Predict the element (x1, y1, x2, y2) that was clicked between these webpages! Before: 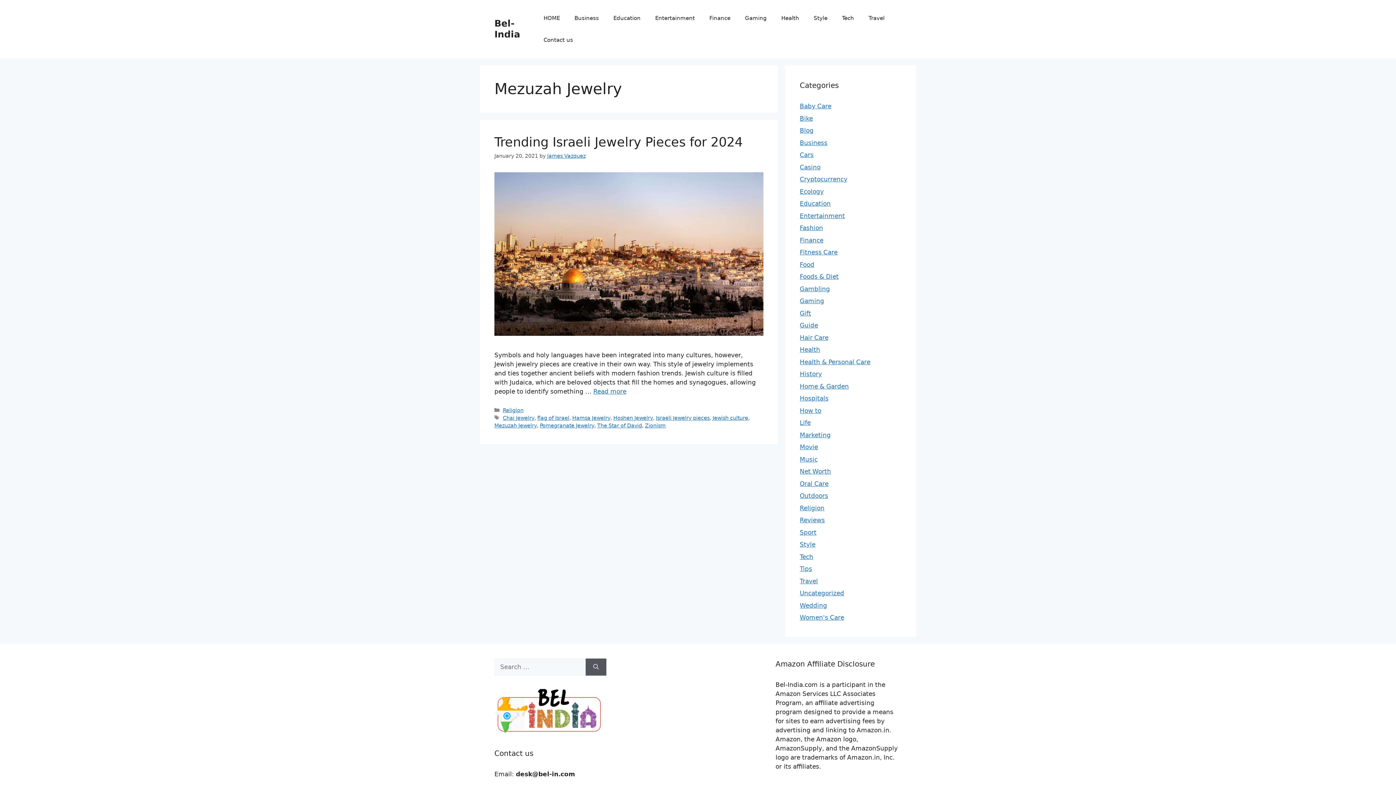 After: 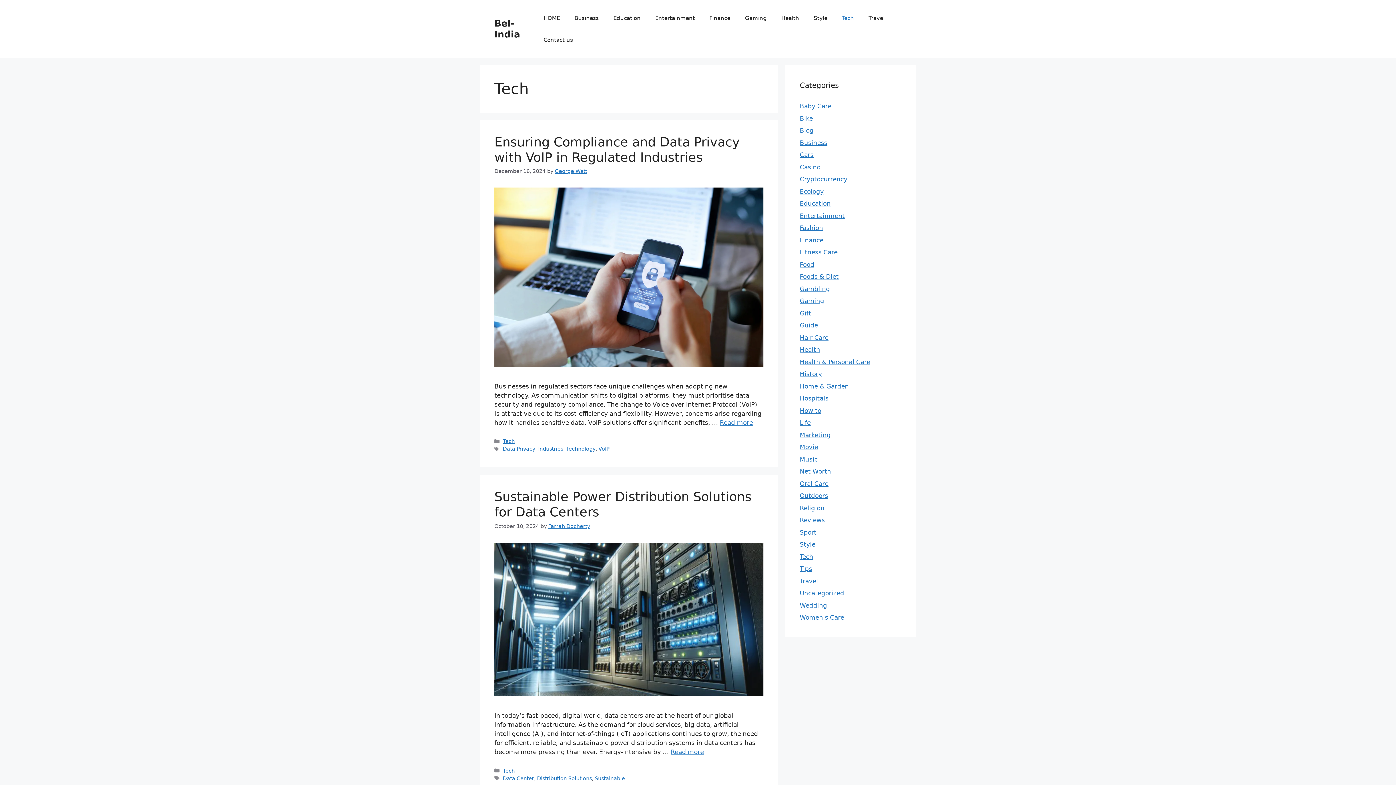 Action: bbox: (834, 7, 861, 29) label: Tech